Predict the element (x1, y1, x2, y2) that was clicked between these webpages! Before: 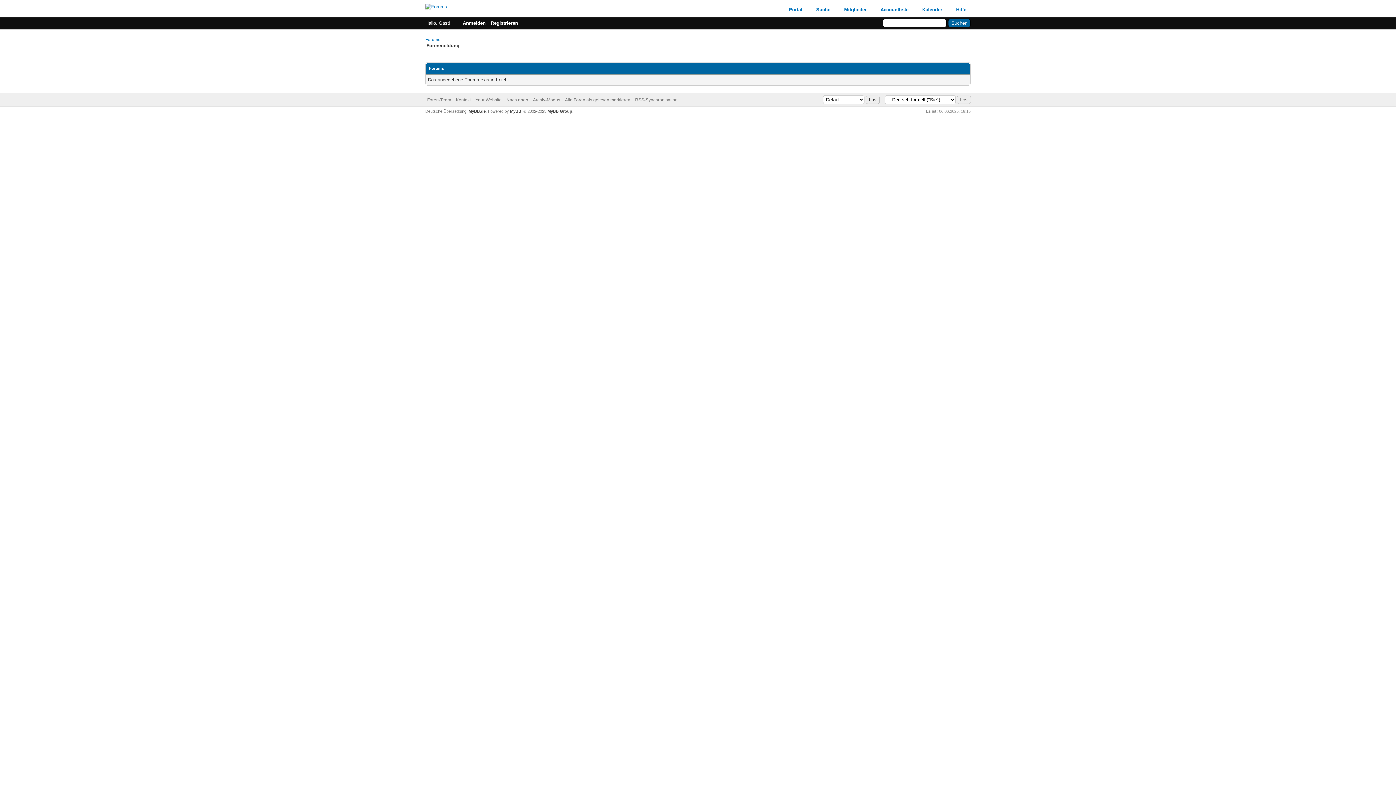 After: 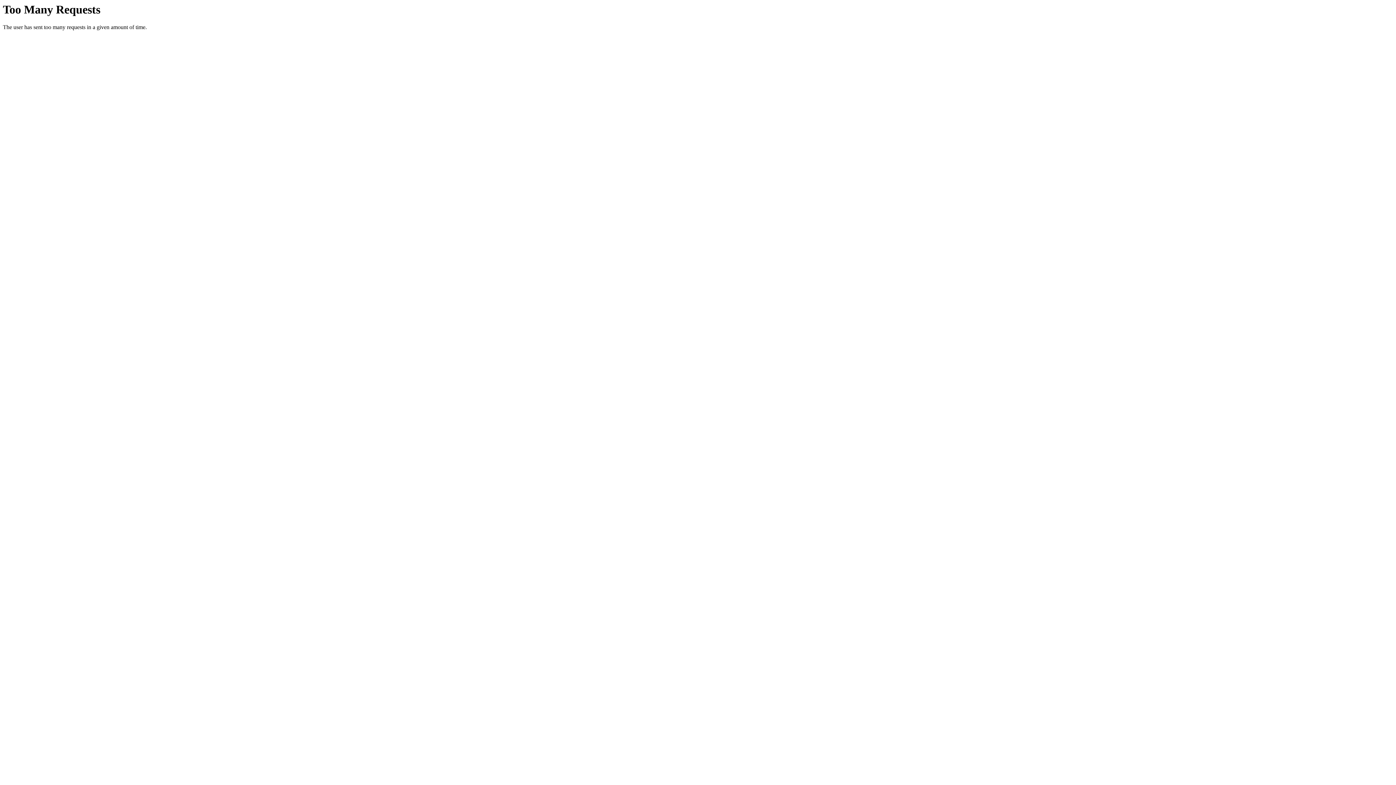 Action: bbox: (915, 6, 942, 12) label: Kalender